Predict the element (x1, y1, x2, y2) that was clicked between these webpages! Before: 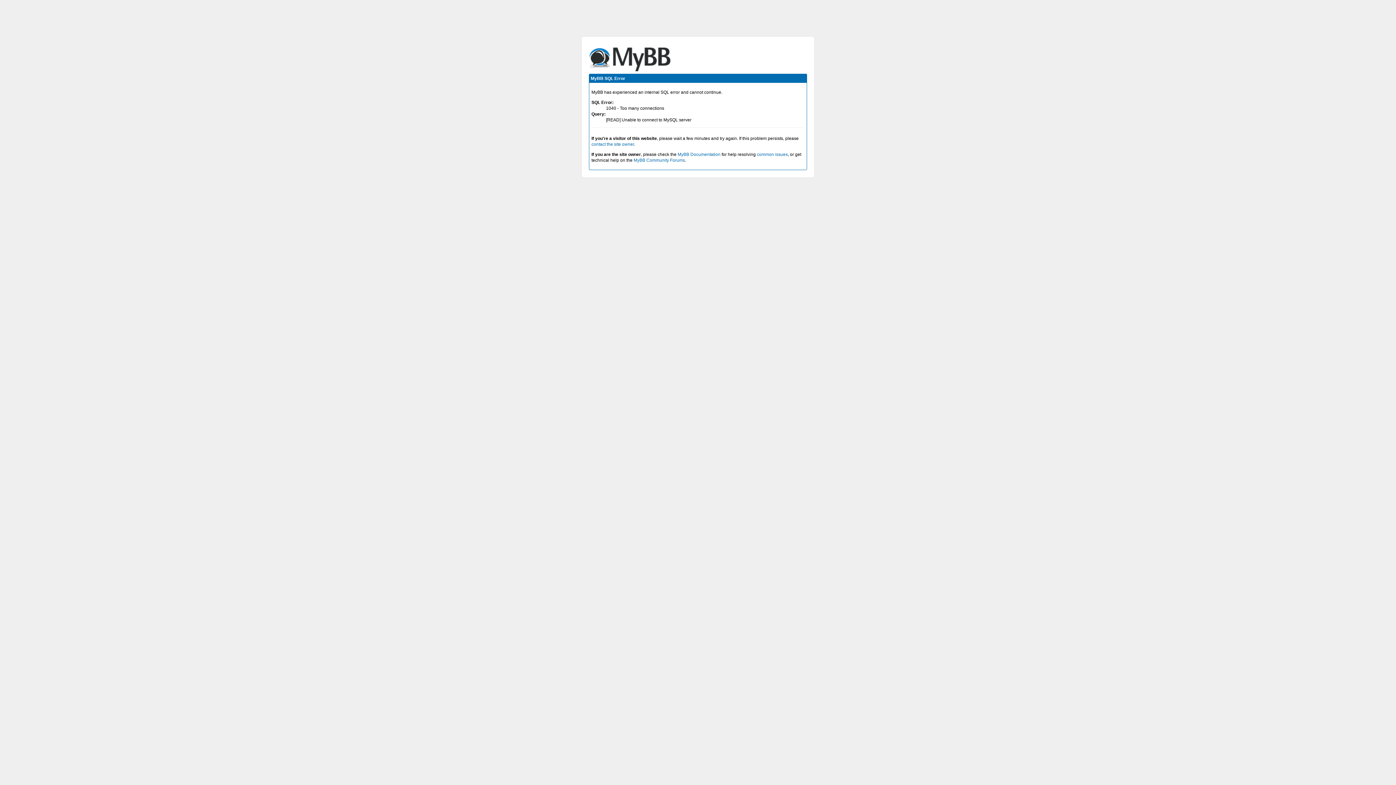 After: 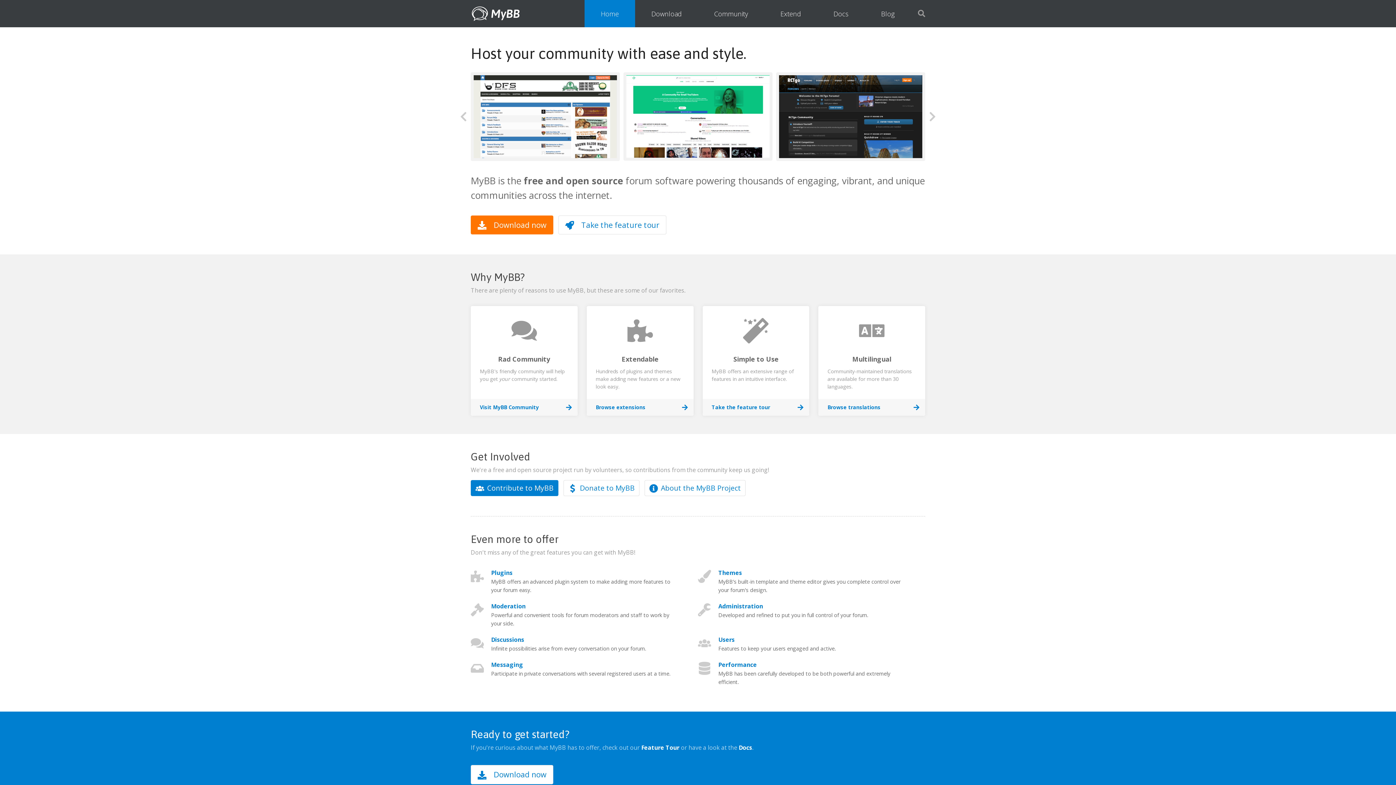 Action: bbox: (633, 157, 685, 162) label: MyBB Community Forums